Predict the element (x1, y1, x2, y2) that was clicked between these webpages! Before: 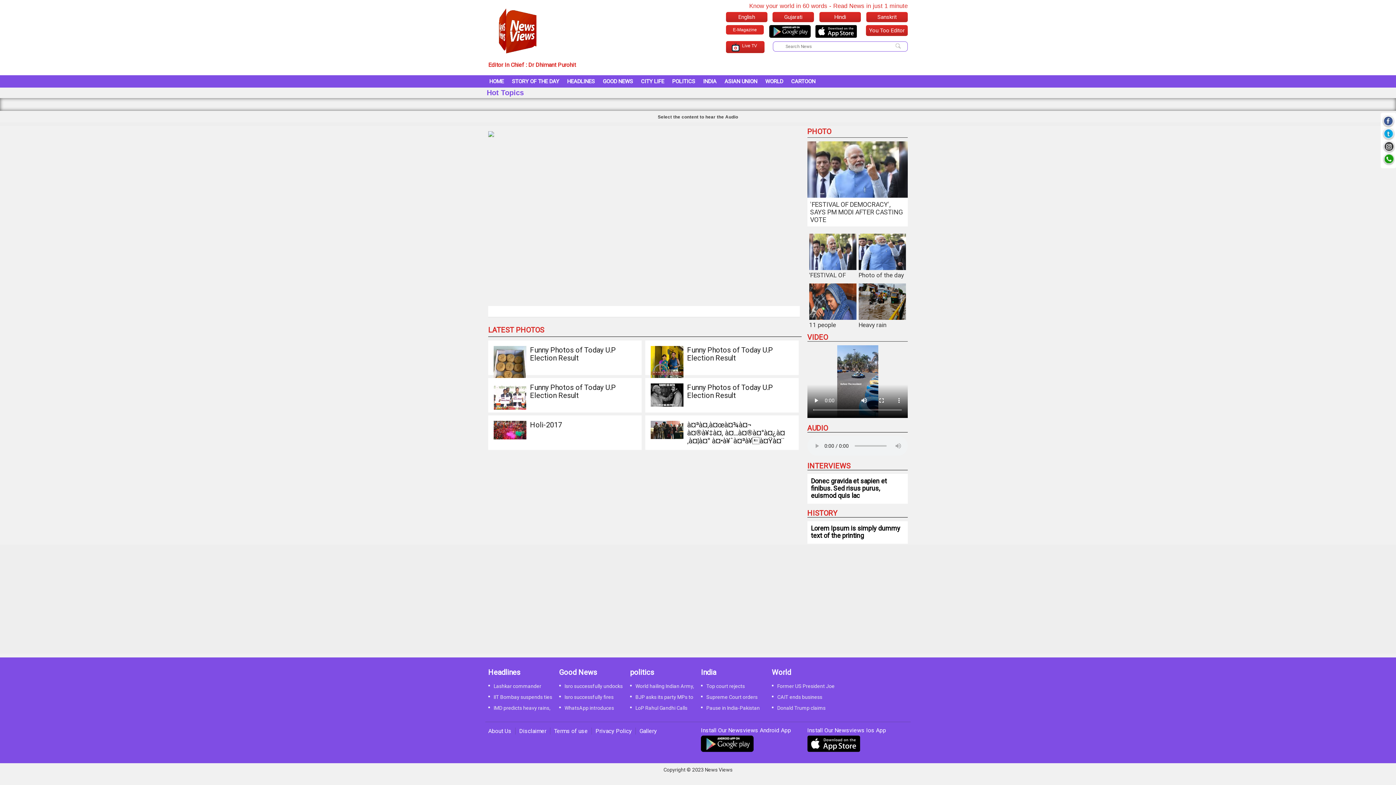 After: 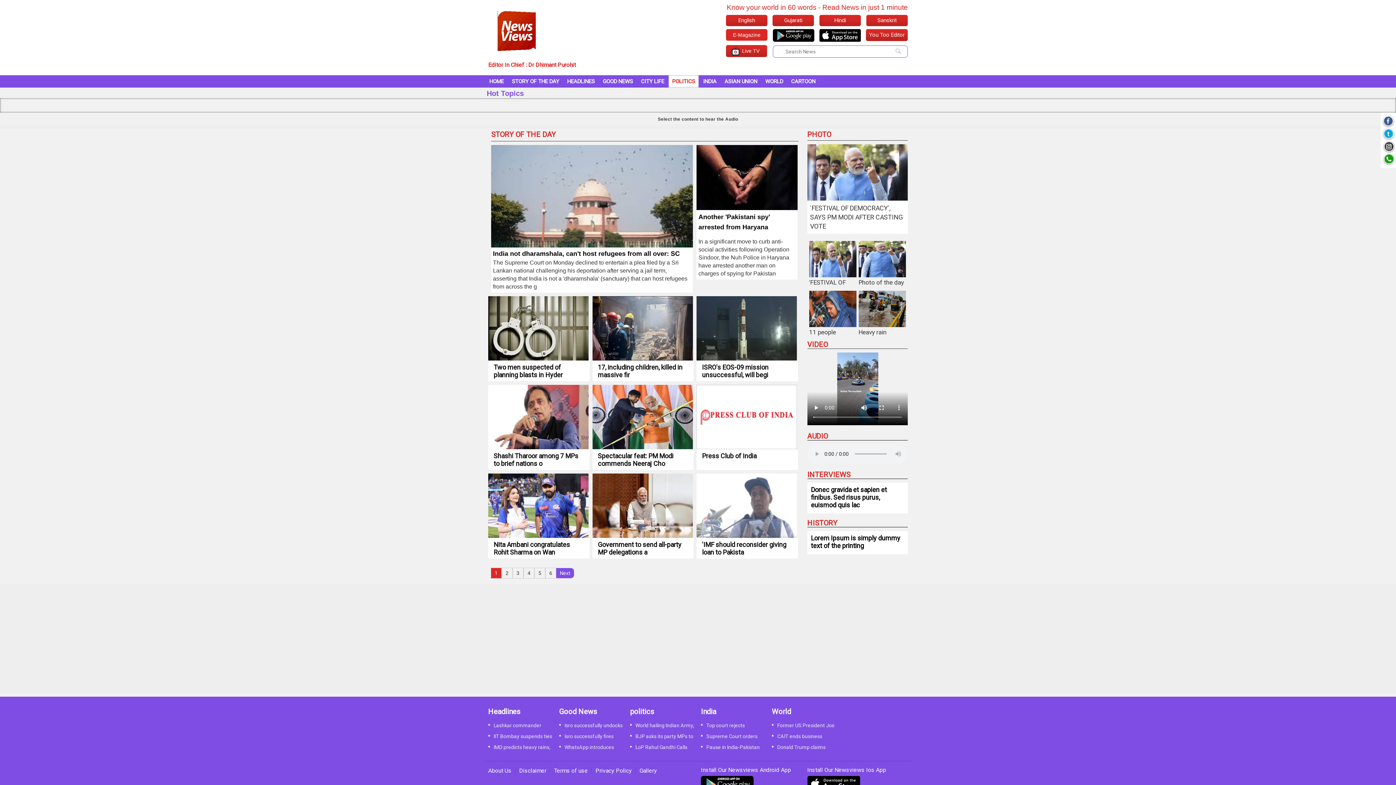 Action: bbox: (508, 75, 562, 87) label: STORY OF THE DAY